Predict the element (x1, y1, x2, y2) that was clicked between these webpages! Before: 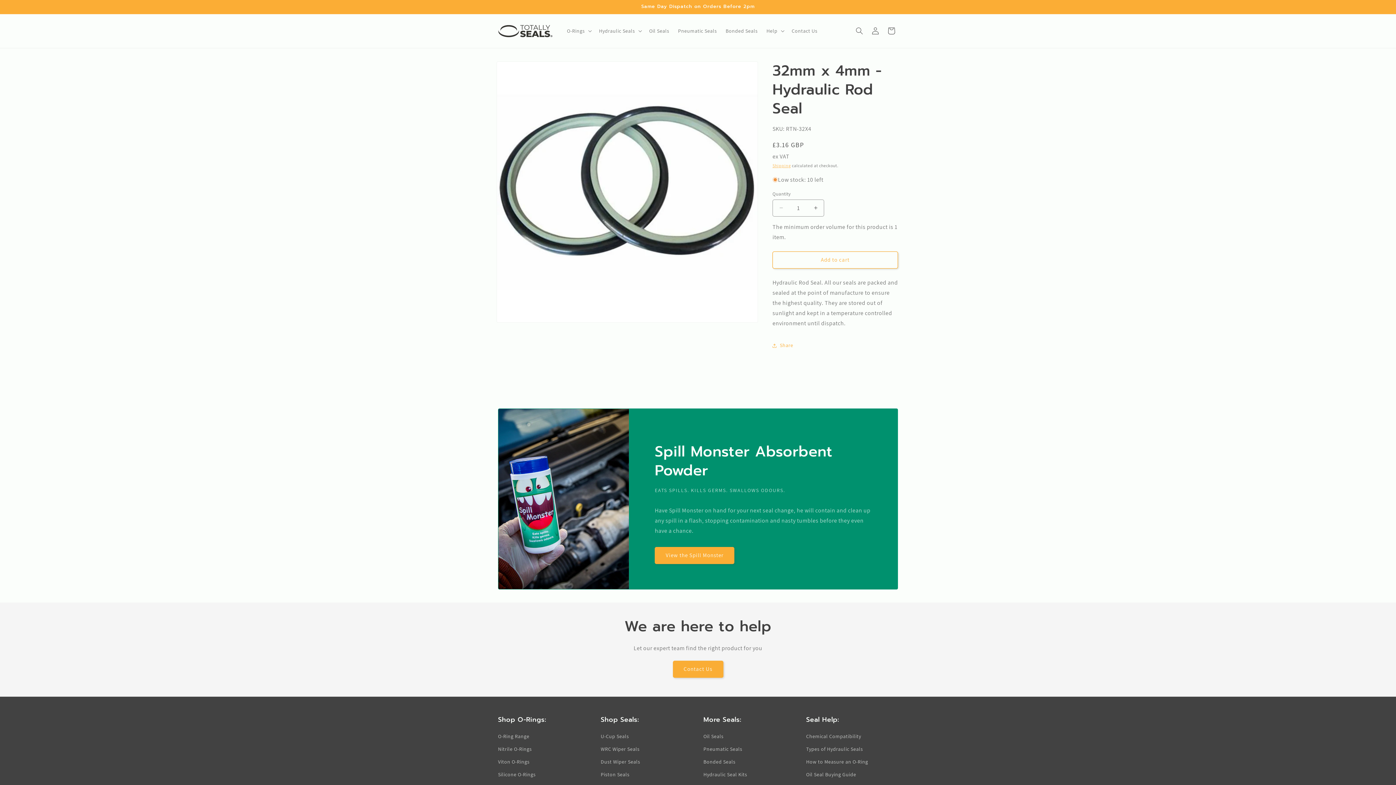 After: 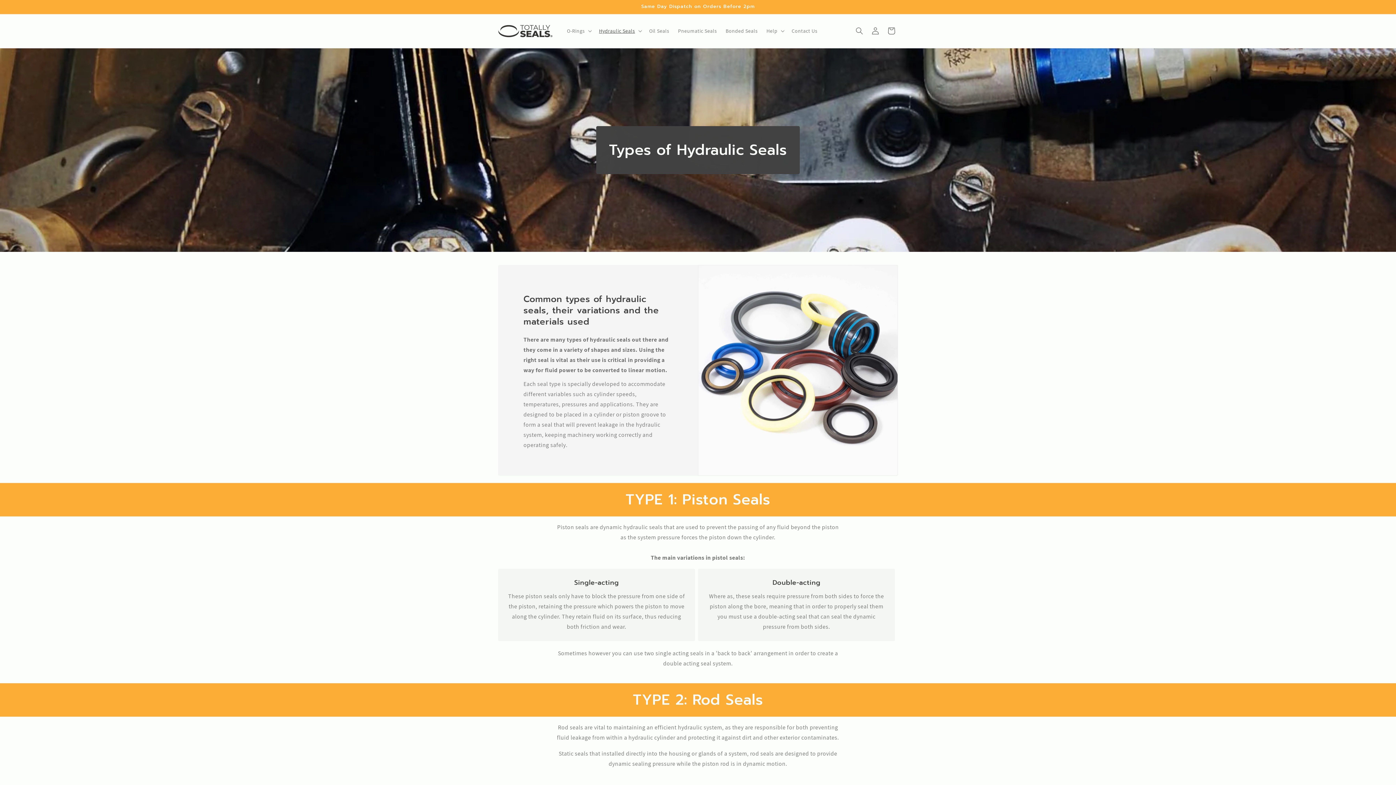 Action: bbox: (806, 743, 863, 755) label: Types of Hydraulic Seals